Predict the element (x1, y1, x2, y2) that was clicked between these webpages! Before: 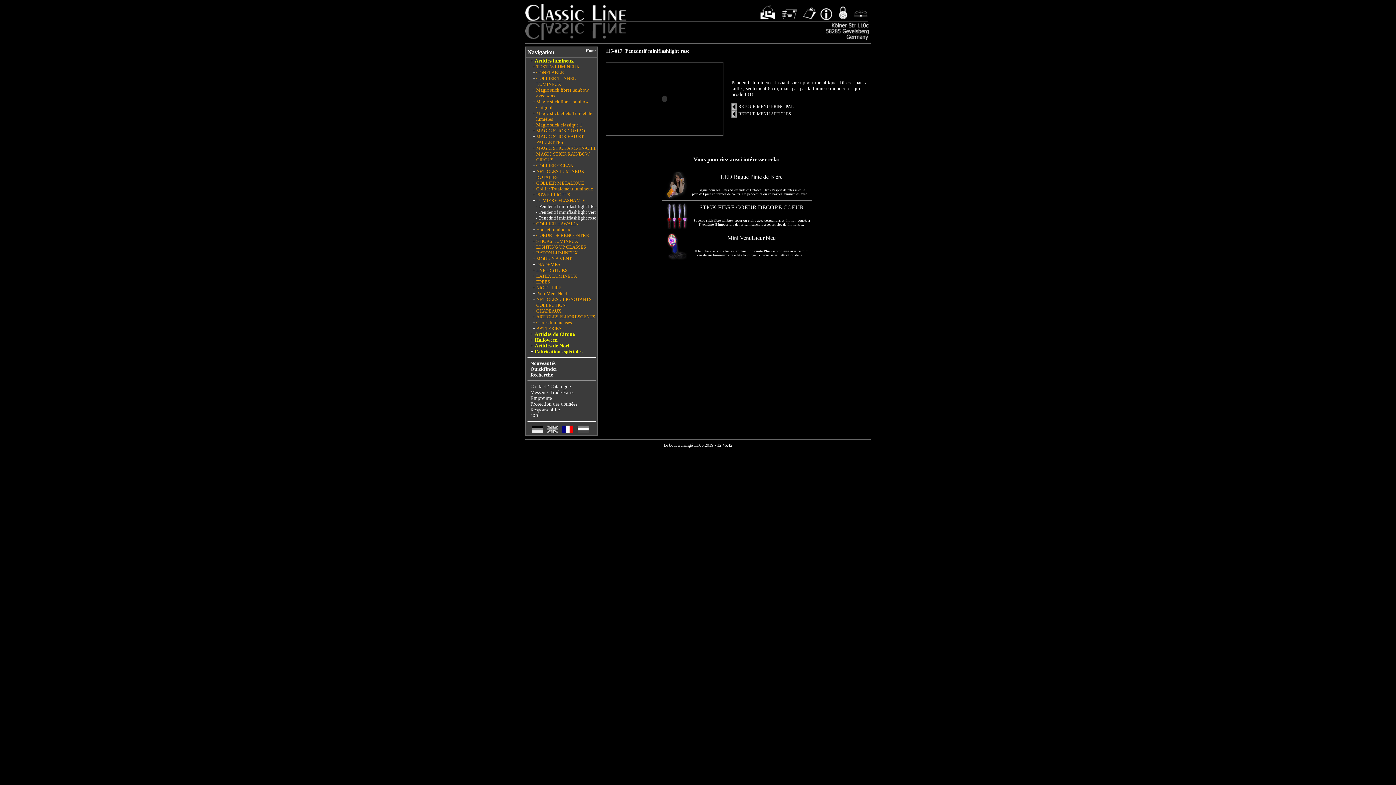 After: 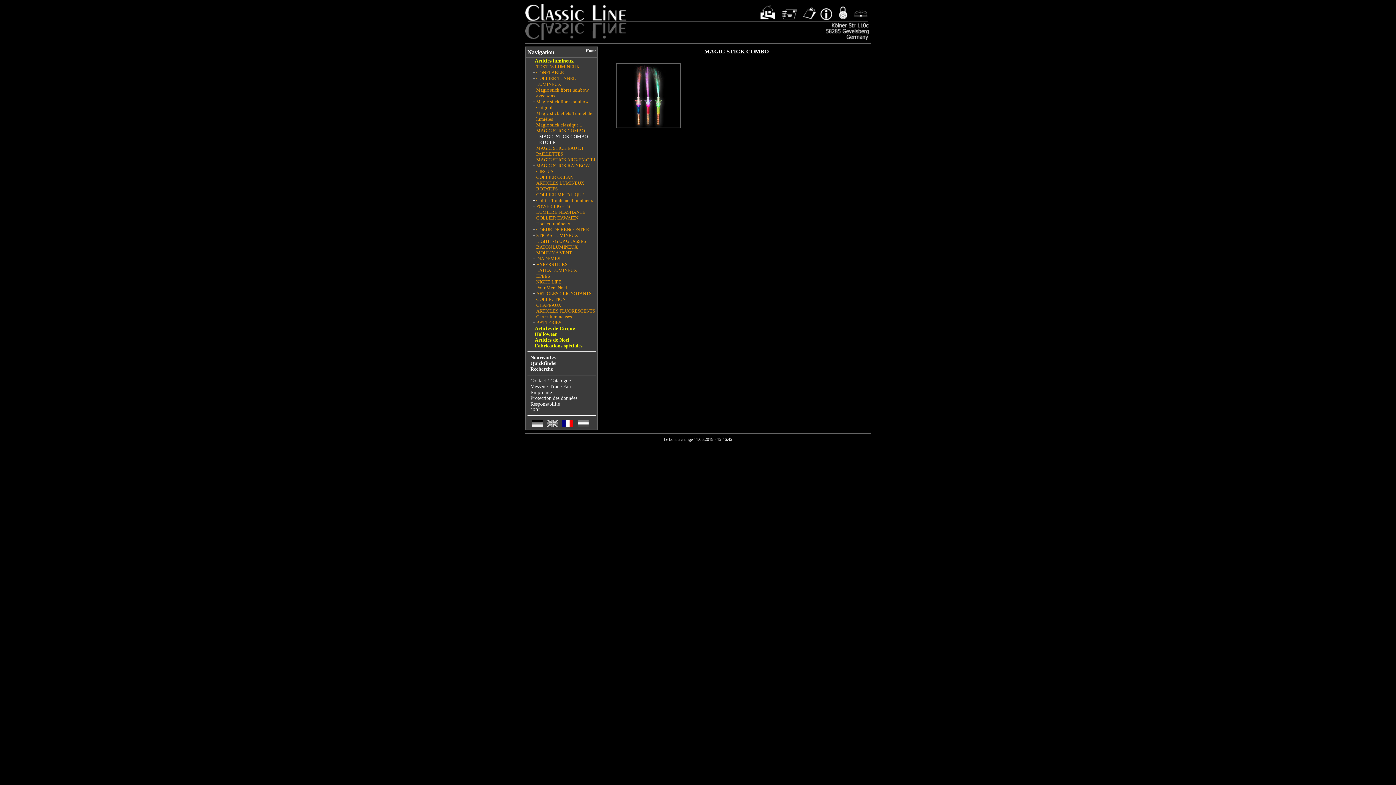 Action: label: MAGIC STICK COMBO bbox: (536, 128, 585, 133)